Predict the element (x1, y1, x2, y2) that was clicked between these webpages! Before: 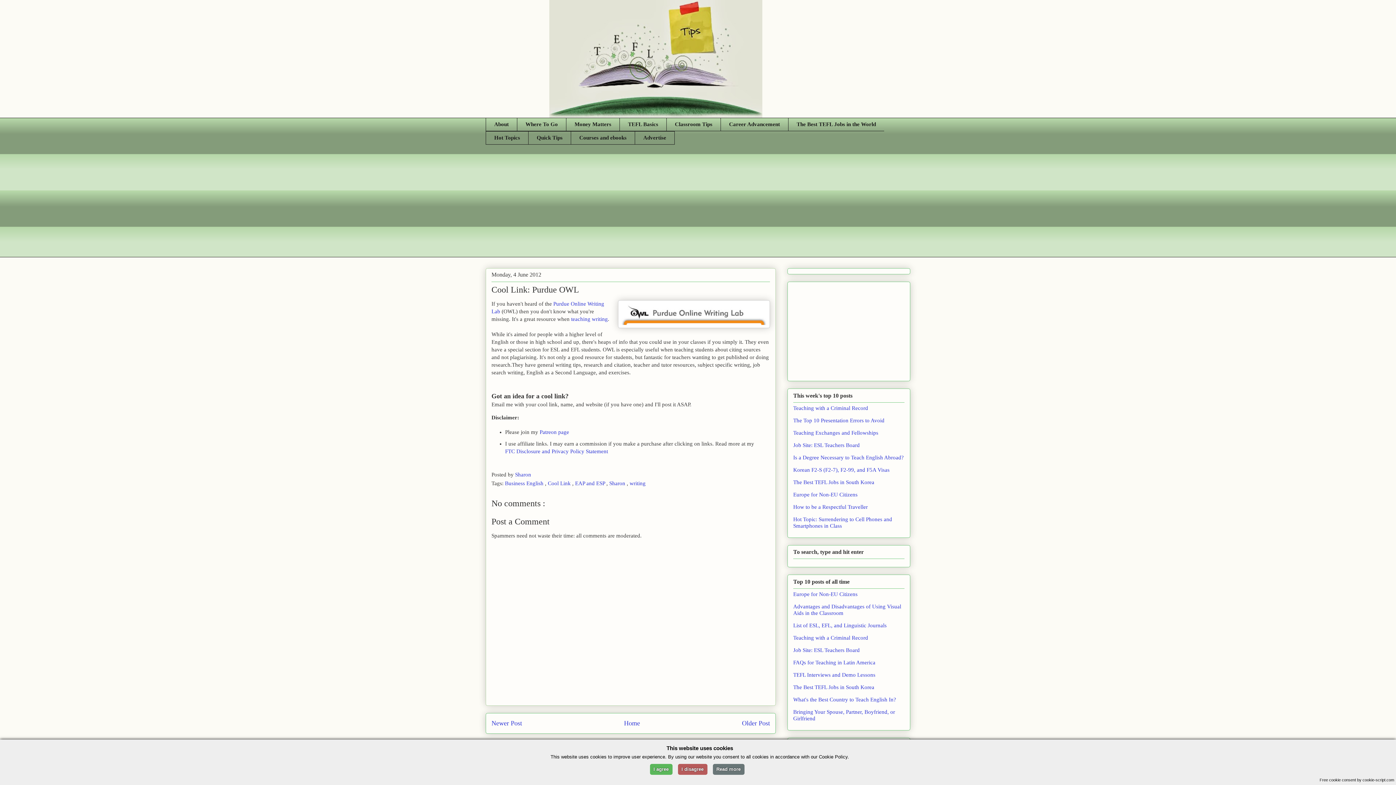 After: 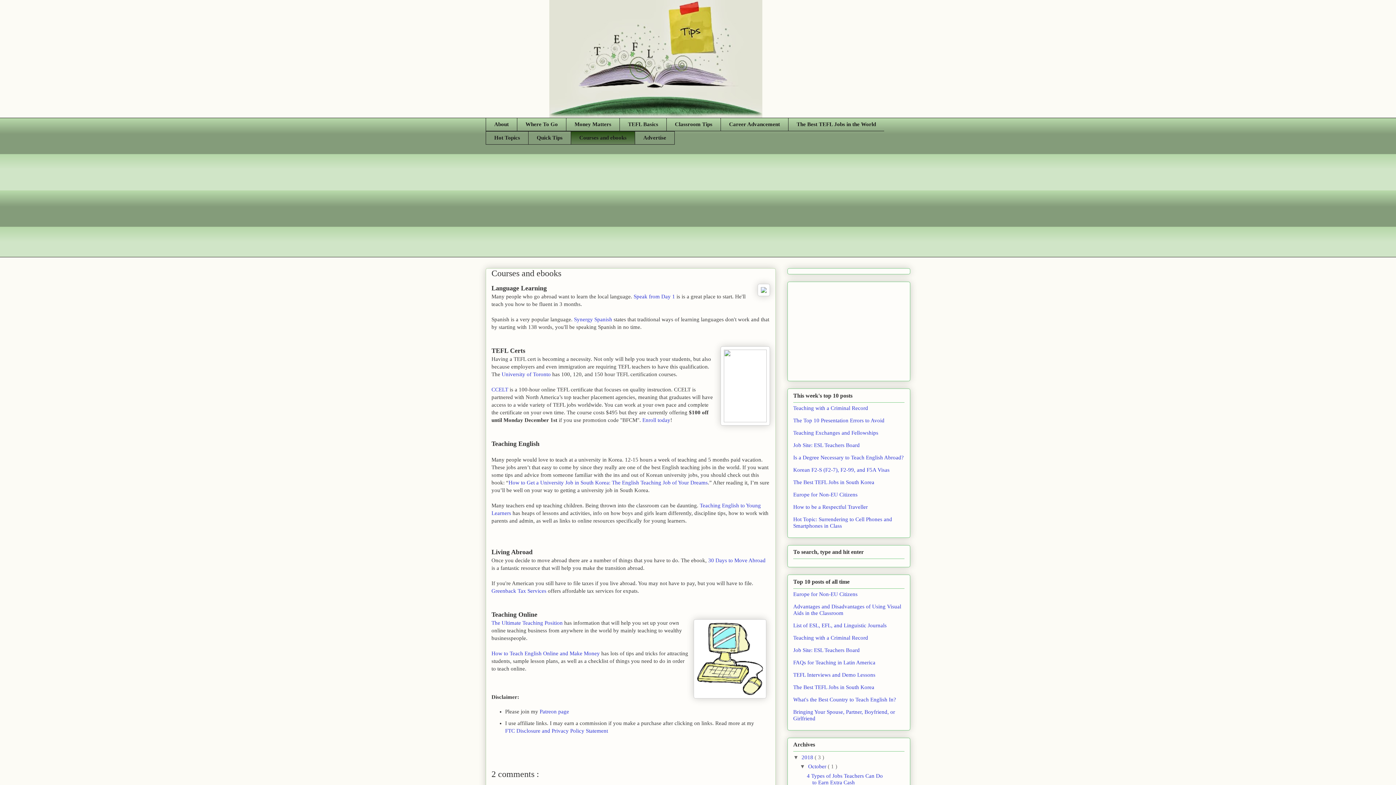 Action: label: Courses and ebooks bbox: (570, 131, 634, 144)